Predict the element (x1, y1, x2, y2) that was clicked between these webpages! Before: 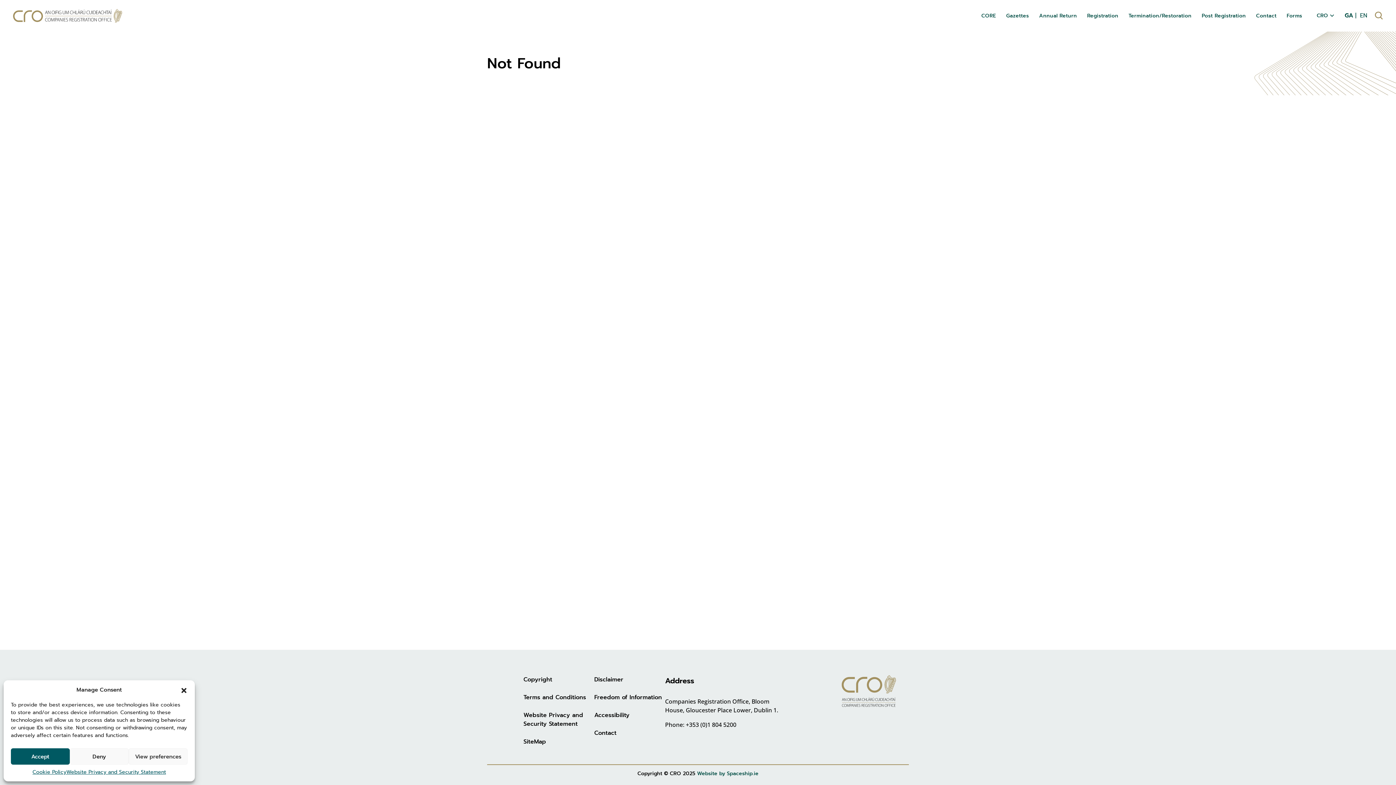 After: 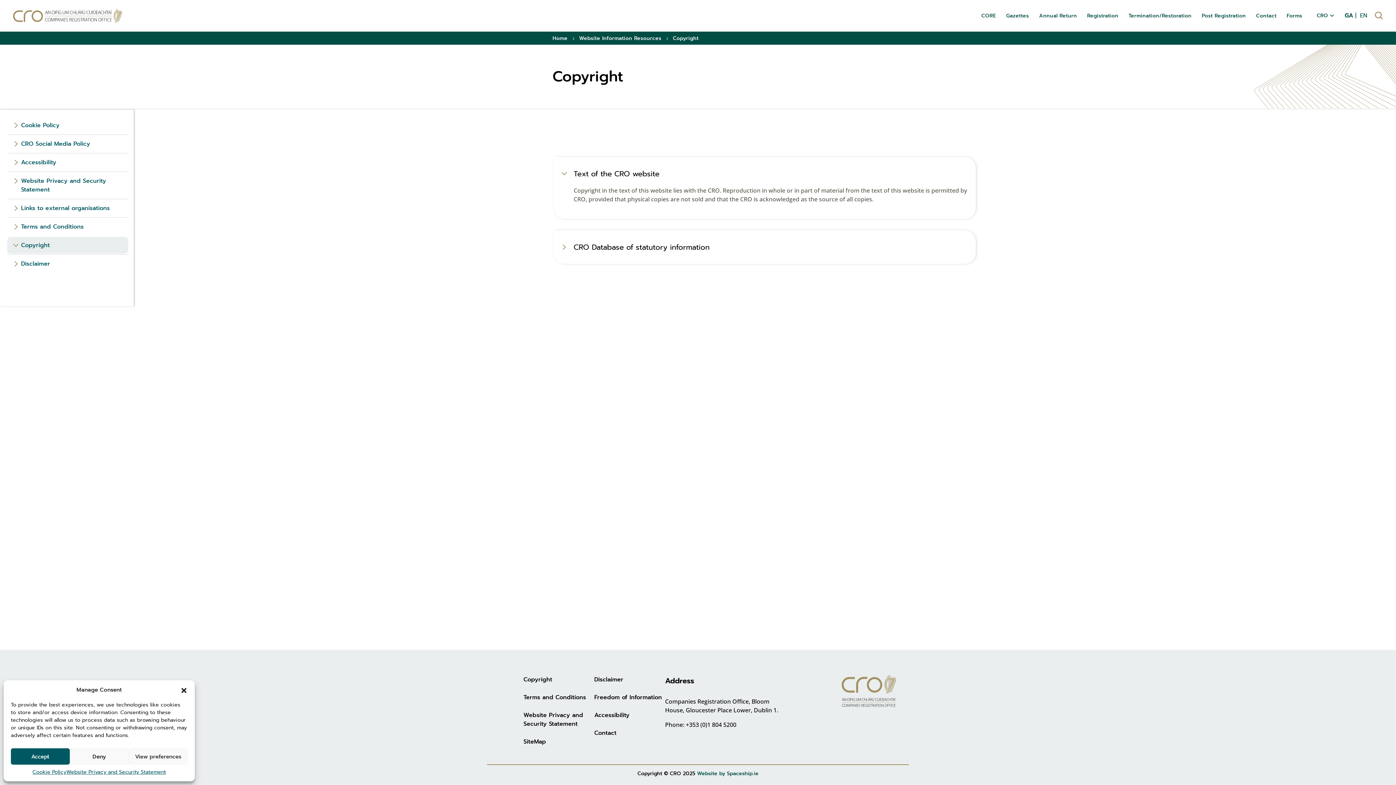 Action: bbox: (523, 675, 552, 684) label: Copyright